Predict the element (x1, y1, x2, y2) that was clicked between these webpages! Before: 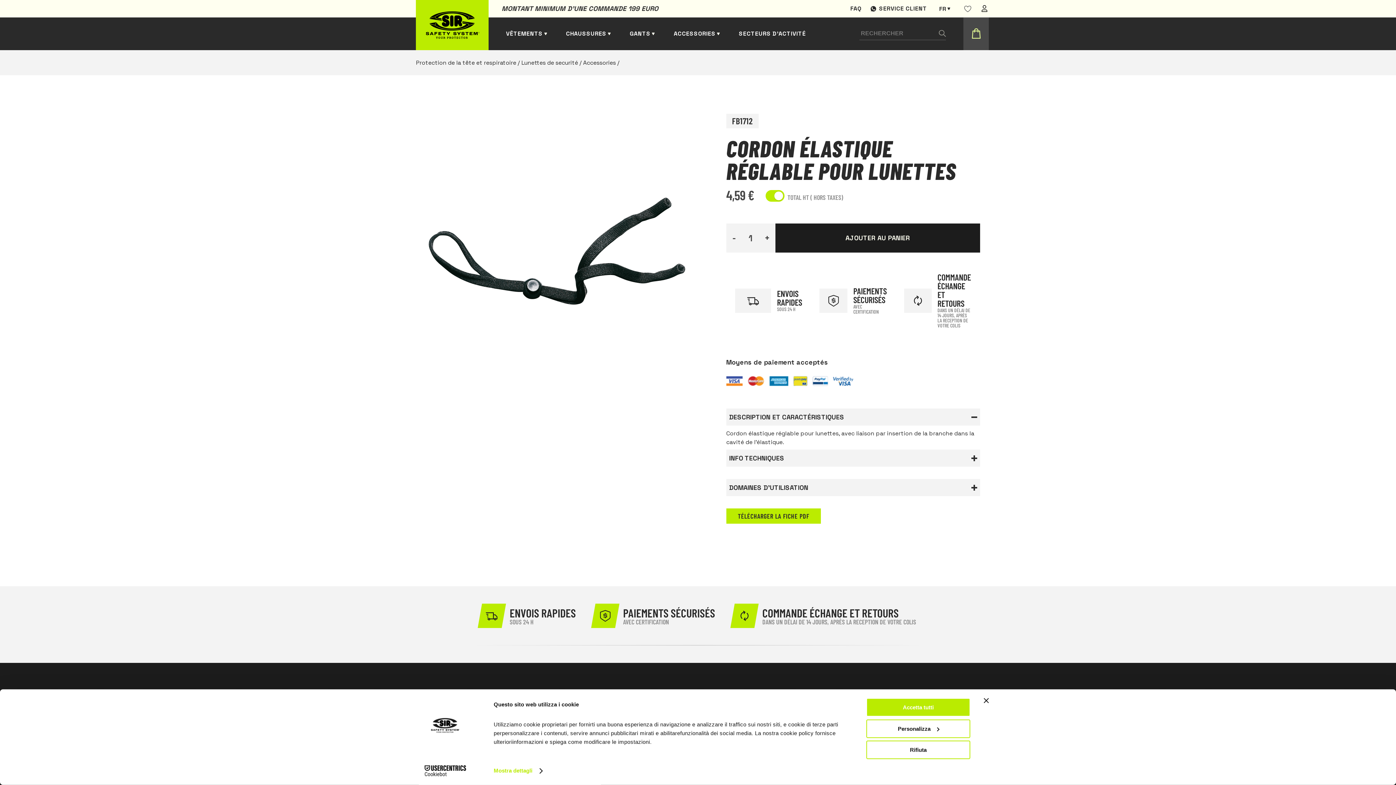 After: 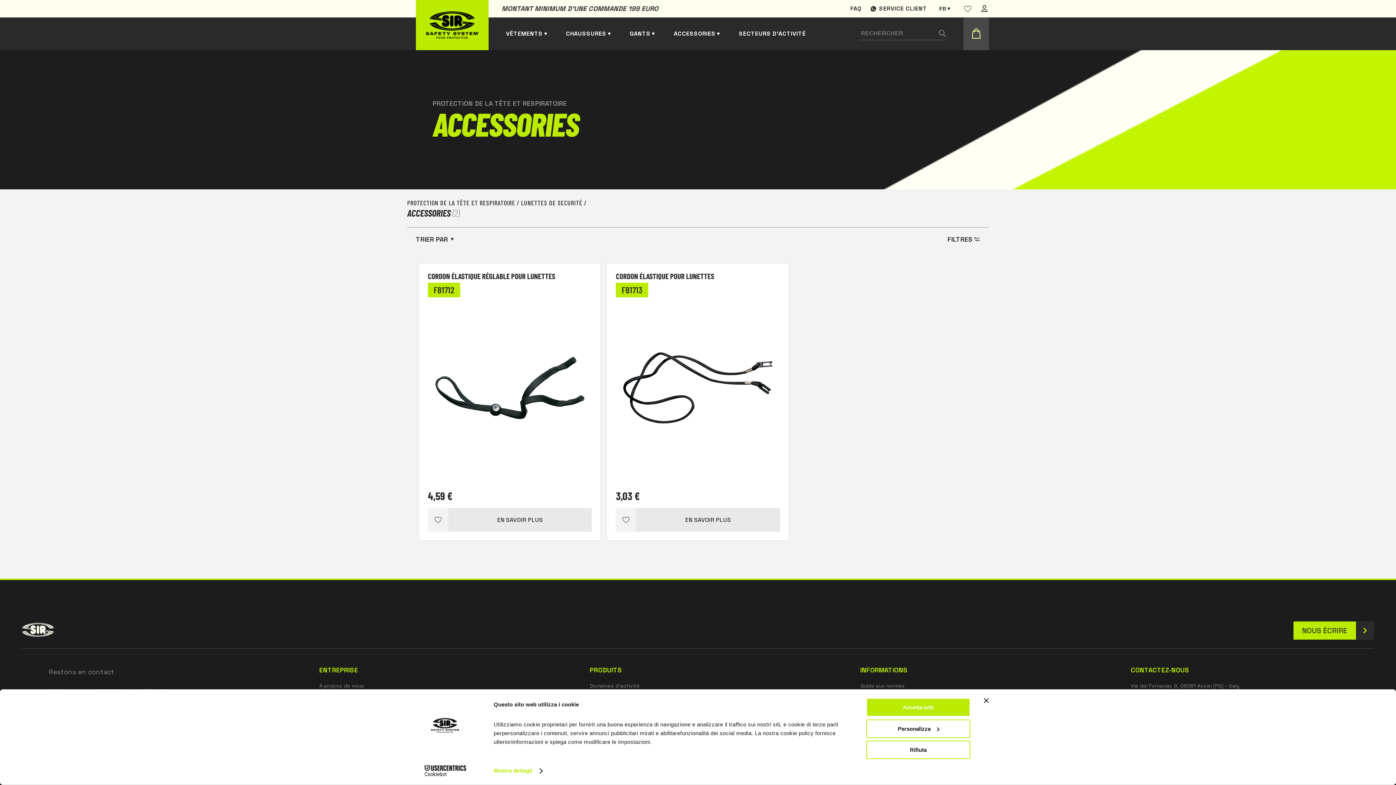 Action: bbox: (583, 58, 616, 66) label: Accessories